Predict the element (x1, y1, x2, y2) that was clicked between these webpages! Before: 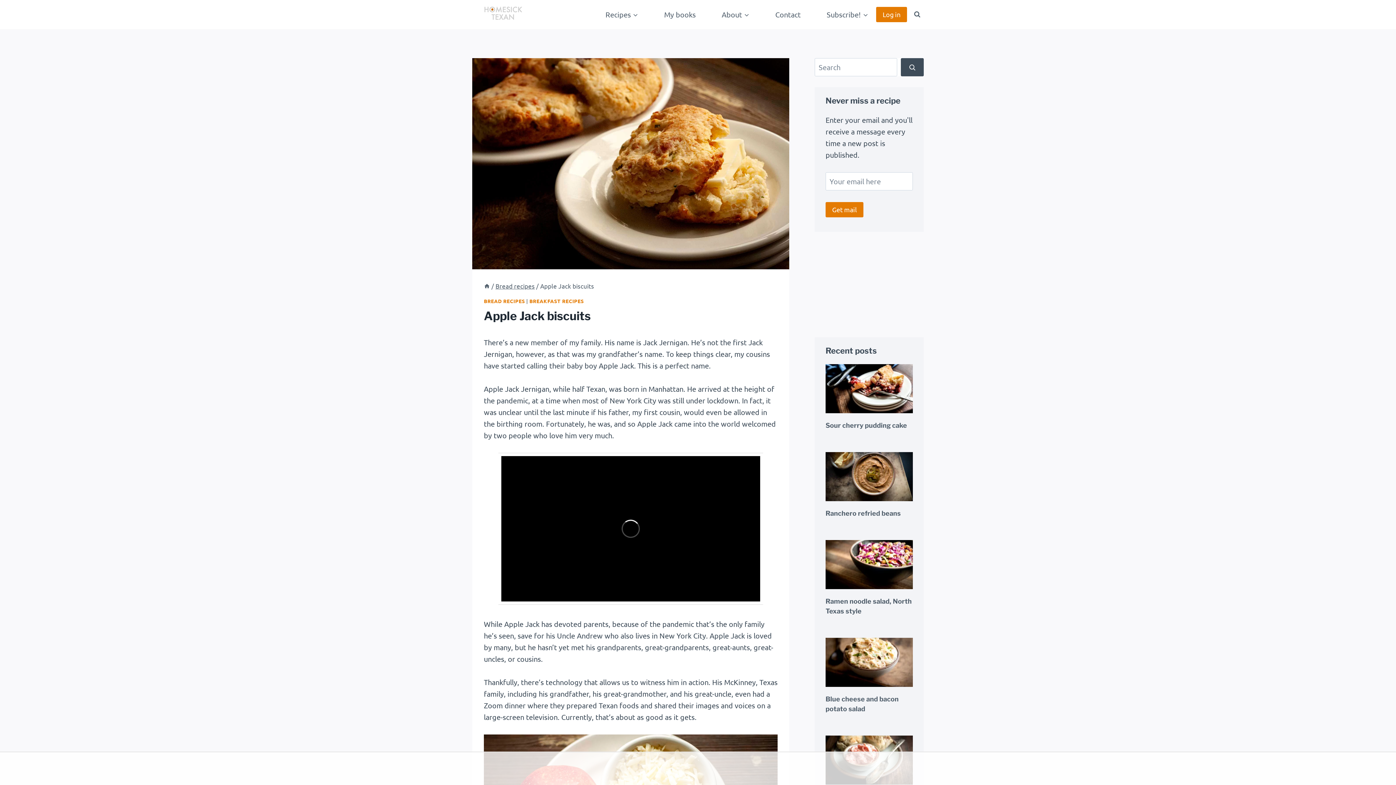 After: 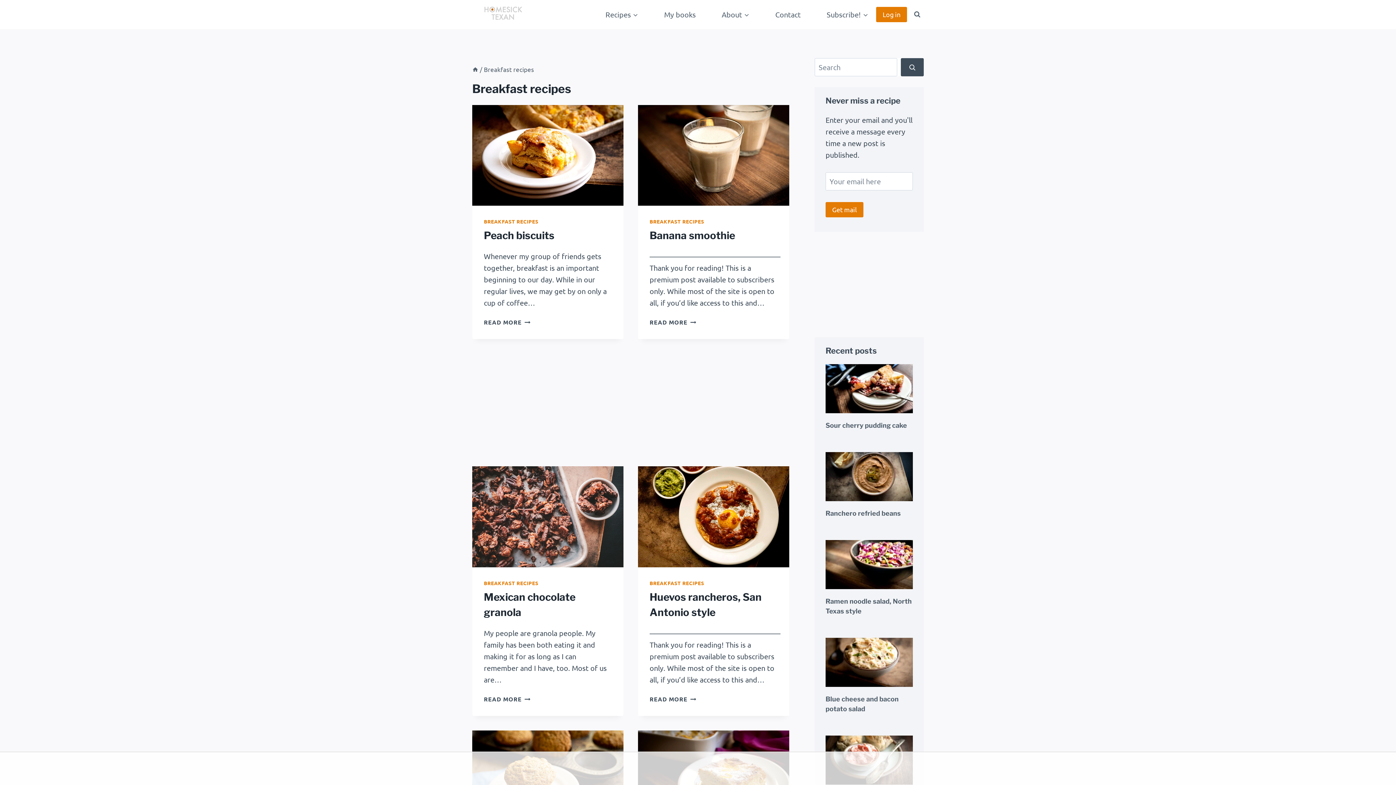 Action: bbox: (529, 297, 584, 304) label: BREAKFAST RECIPES